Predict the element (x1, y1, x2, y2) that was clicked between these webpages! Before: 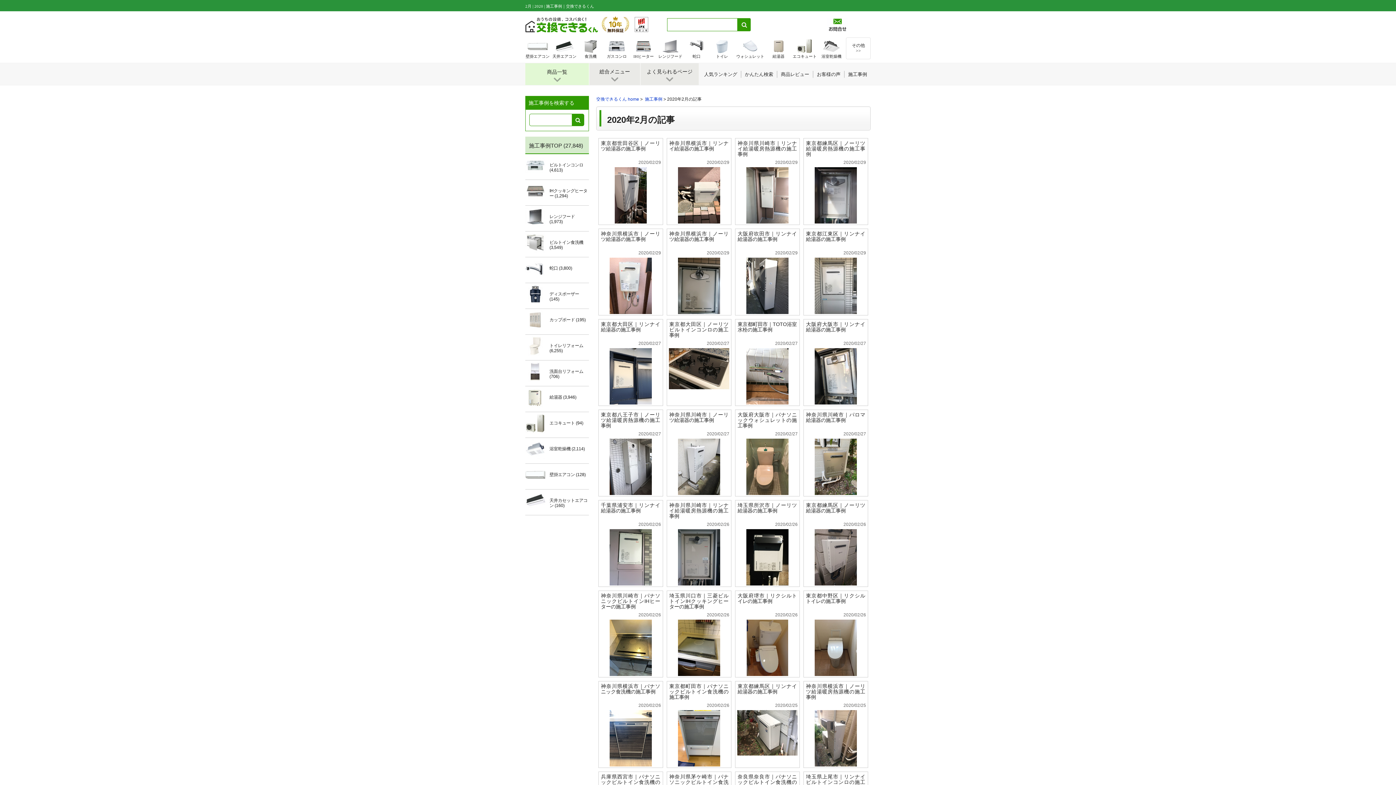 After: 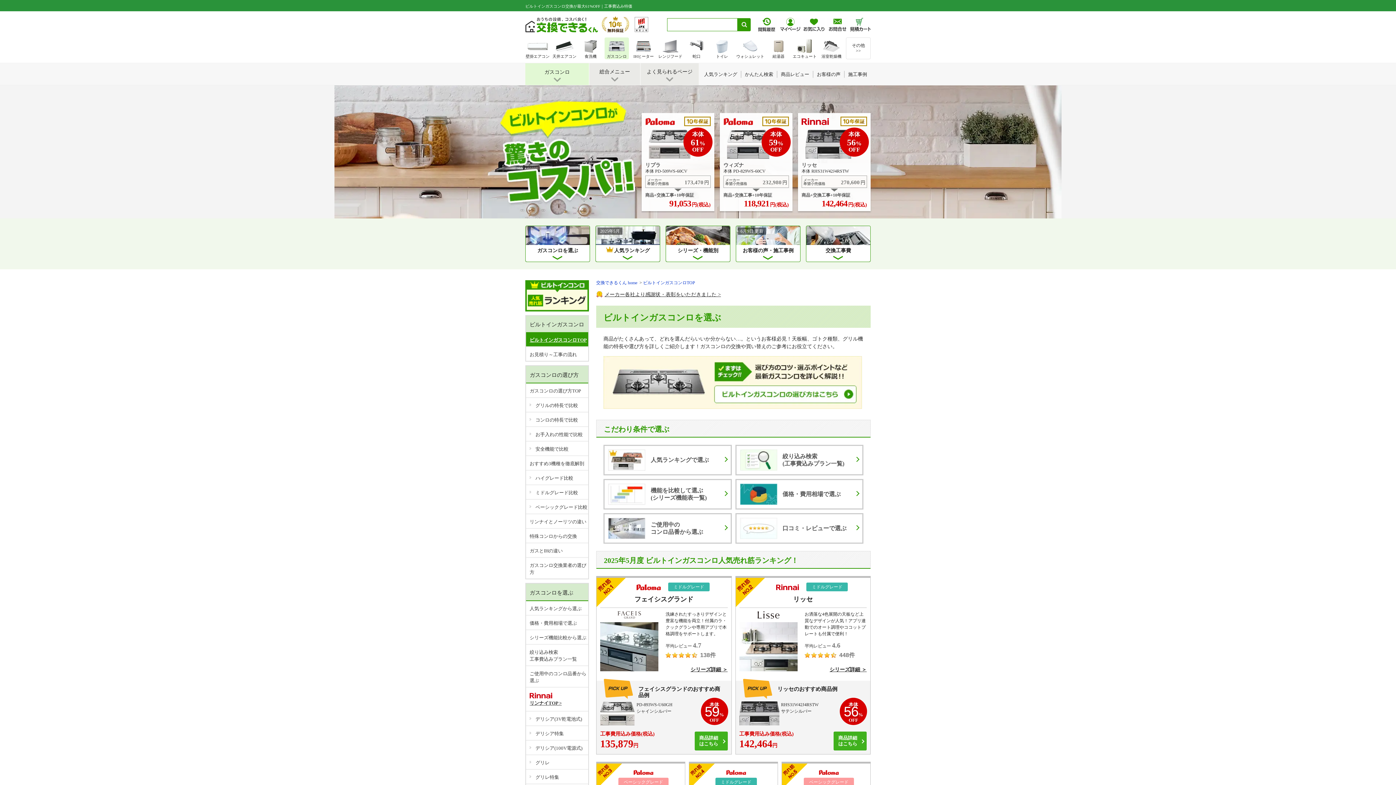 Action: label: ガスコンロ bbox: (604, 37, 629, 59)